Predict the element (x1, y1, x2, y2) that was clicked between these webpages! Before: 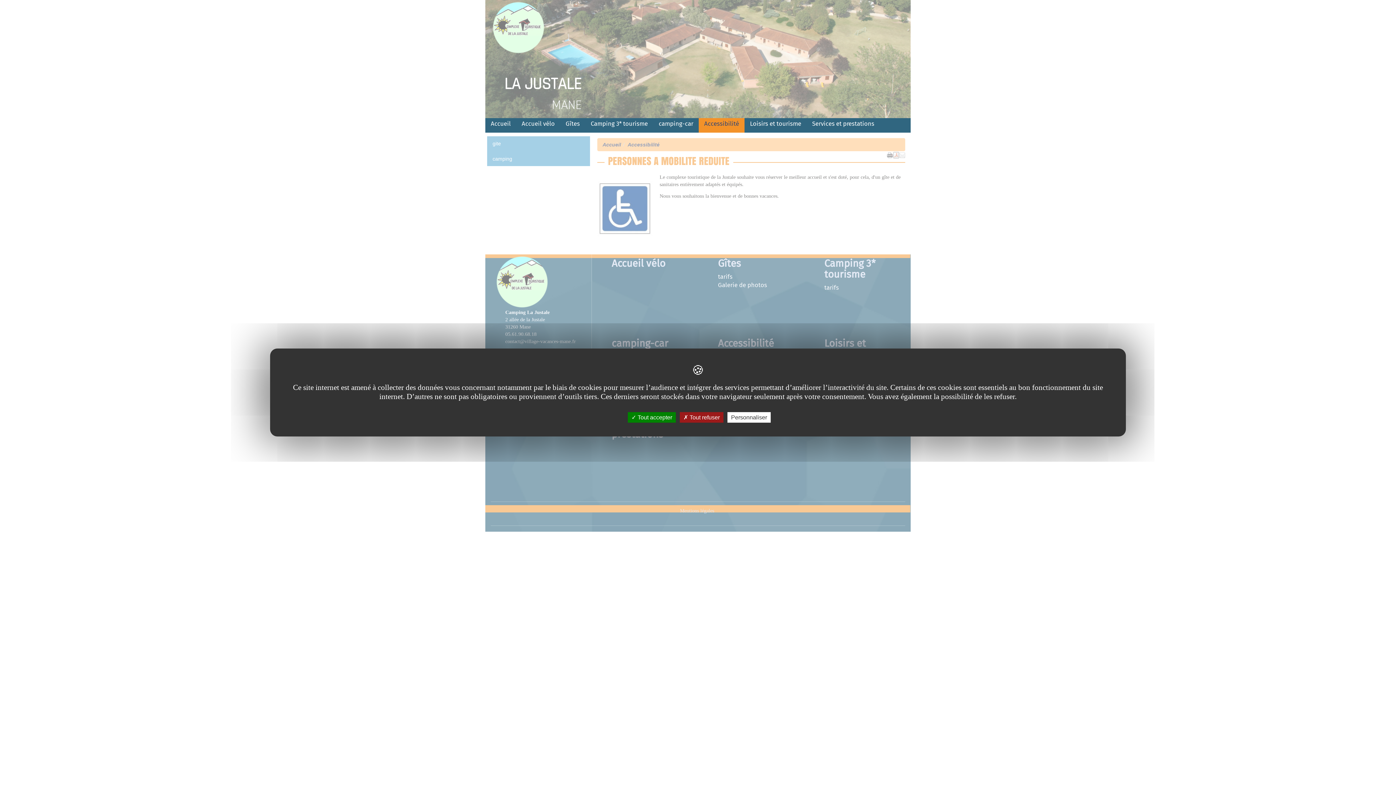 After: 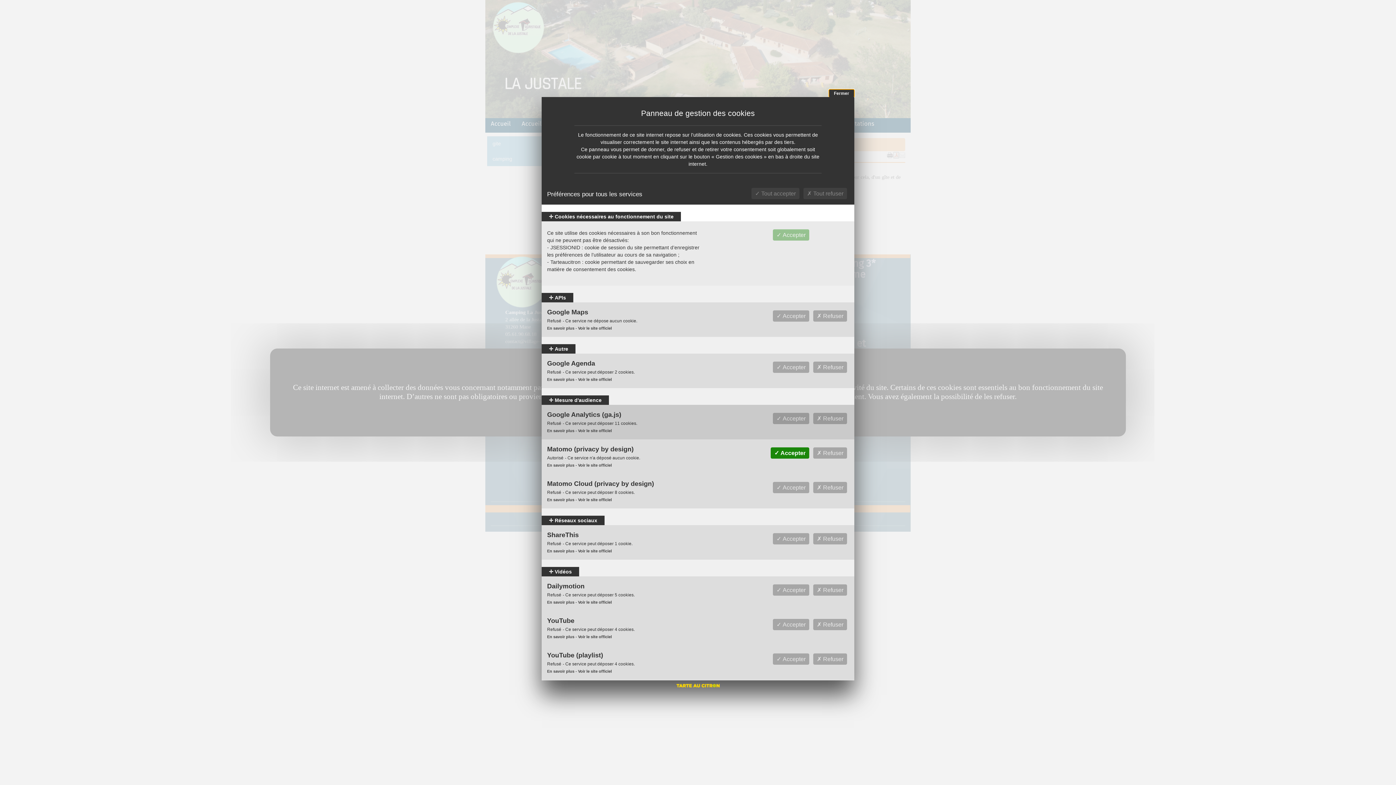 Action: label: Personnaliser undefined bbox: (727, 412, 770, 422)